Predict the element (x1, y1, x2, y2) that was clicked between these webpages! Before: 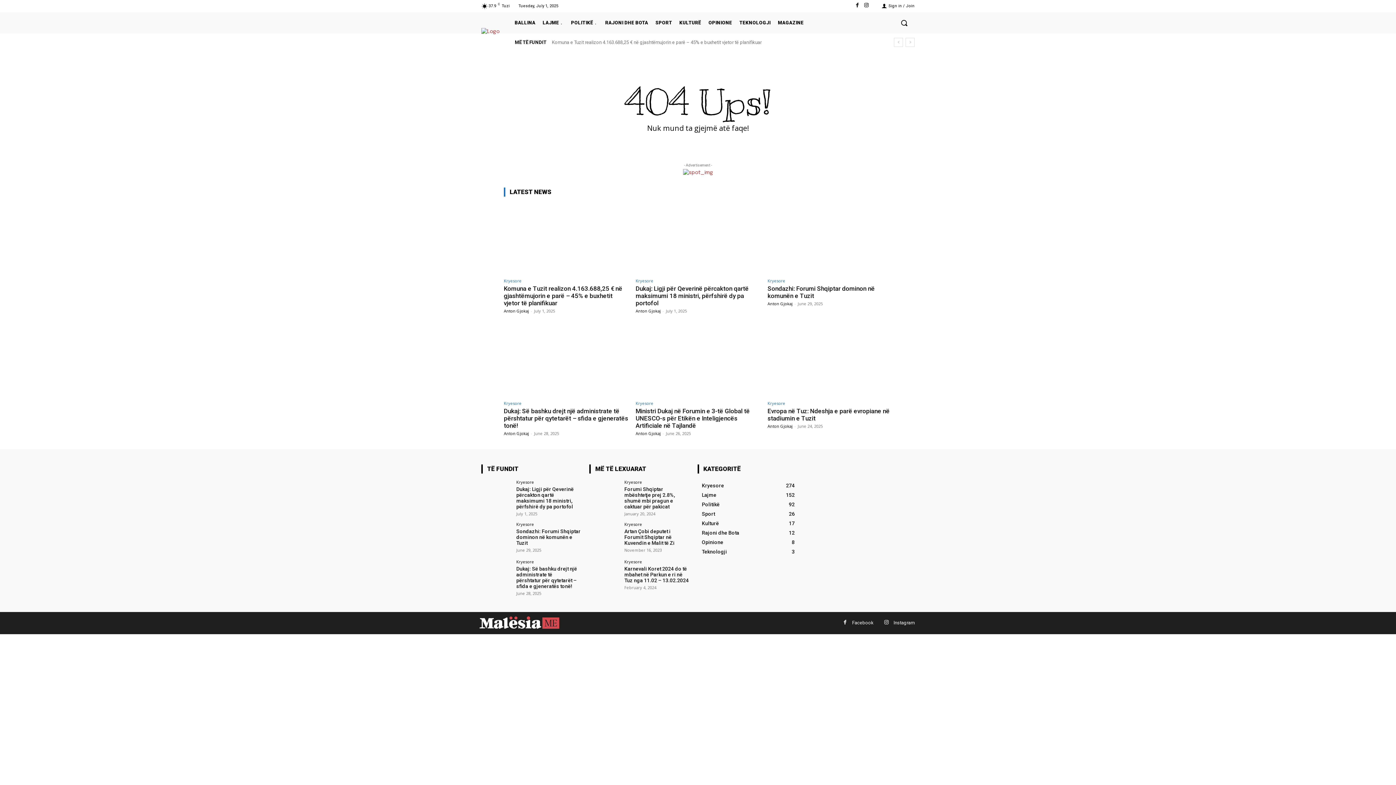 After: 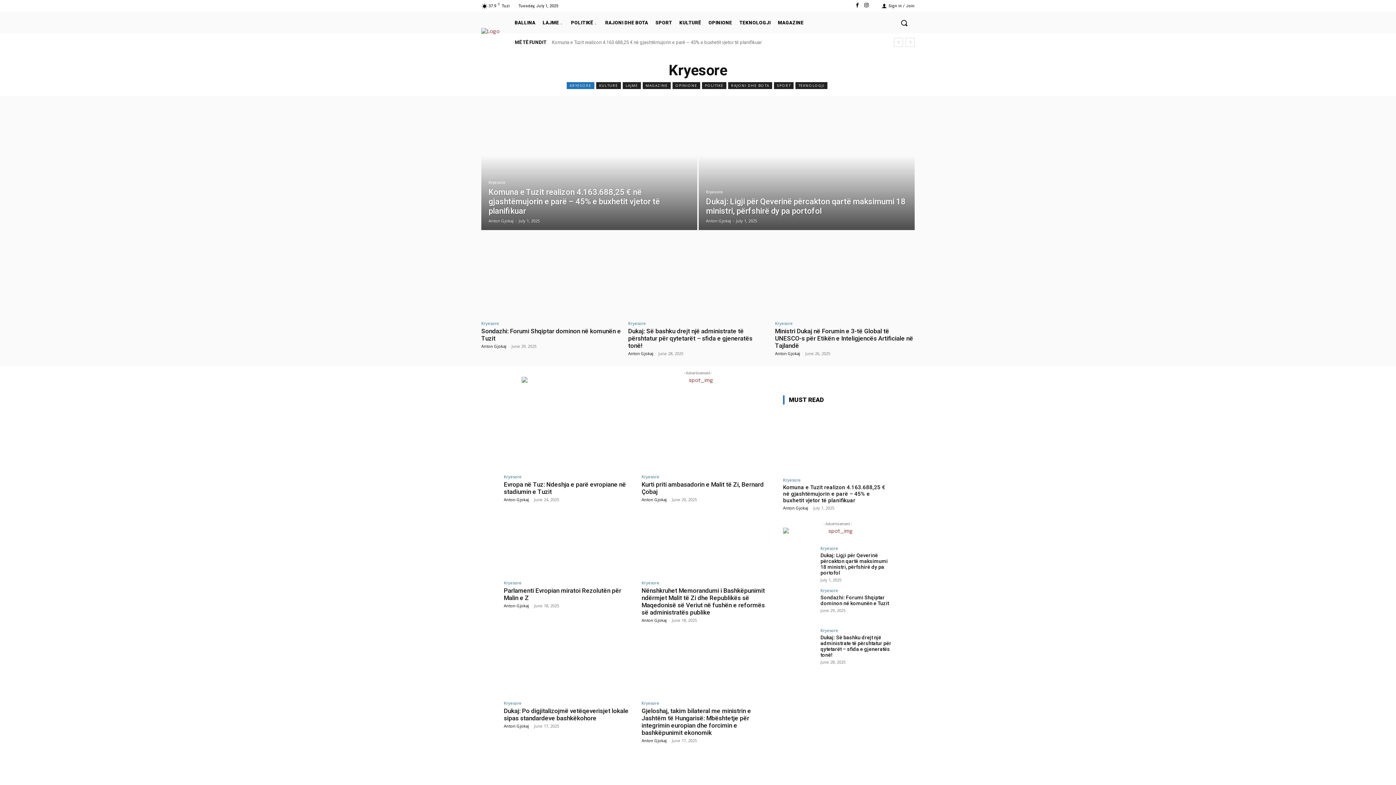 Action: bbox: (702, 482, 724, 488) label: Kryesore
274